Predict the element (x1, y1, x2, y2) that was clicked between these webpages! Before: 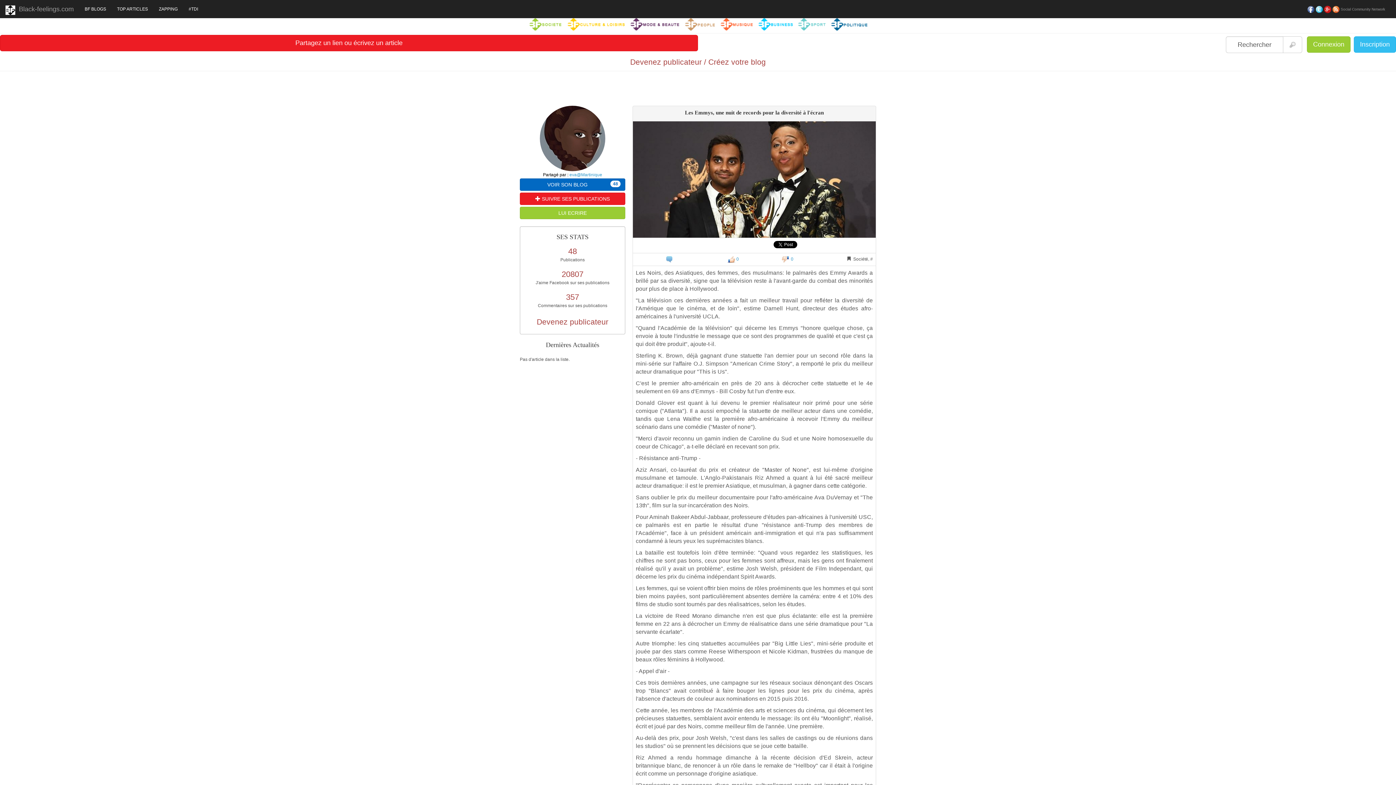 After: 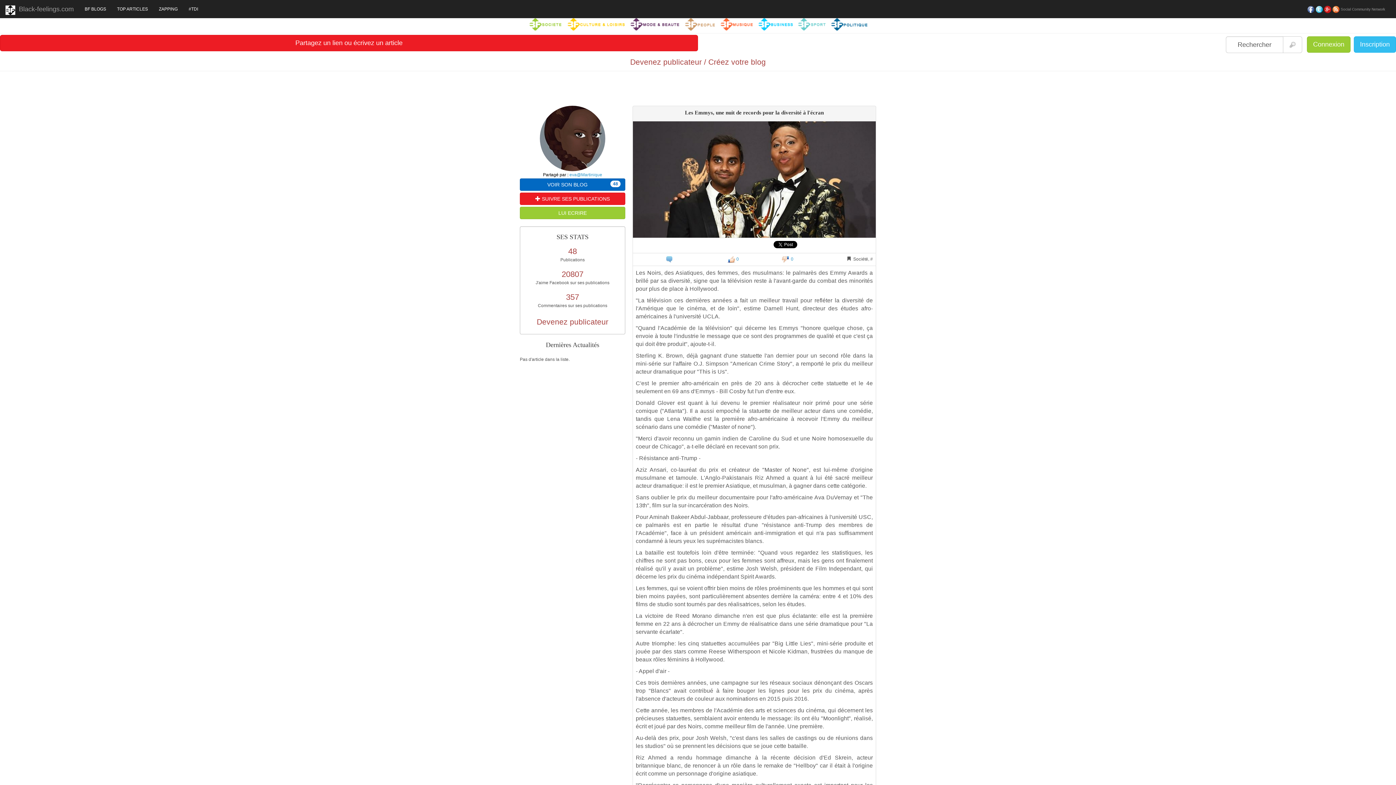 Action: bbox: (666, 256, 672, 261)